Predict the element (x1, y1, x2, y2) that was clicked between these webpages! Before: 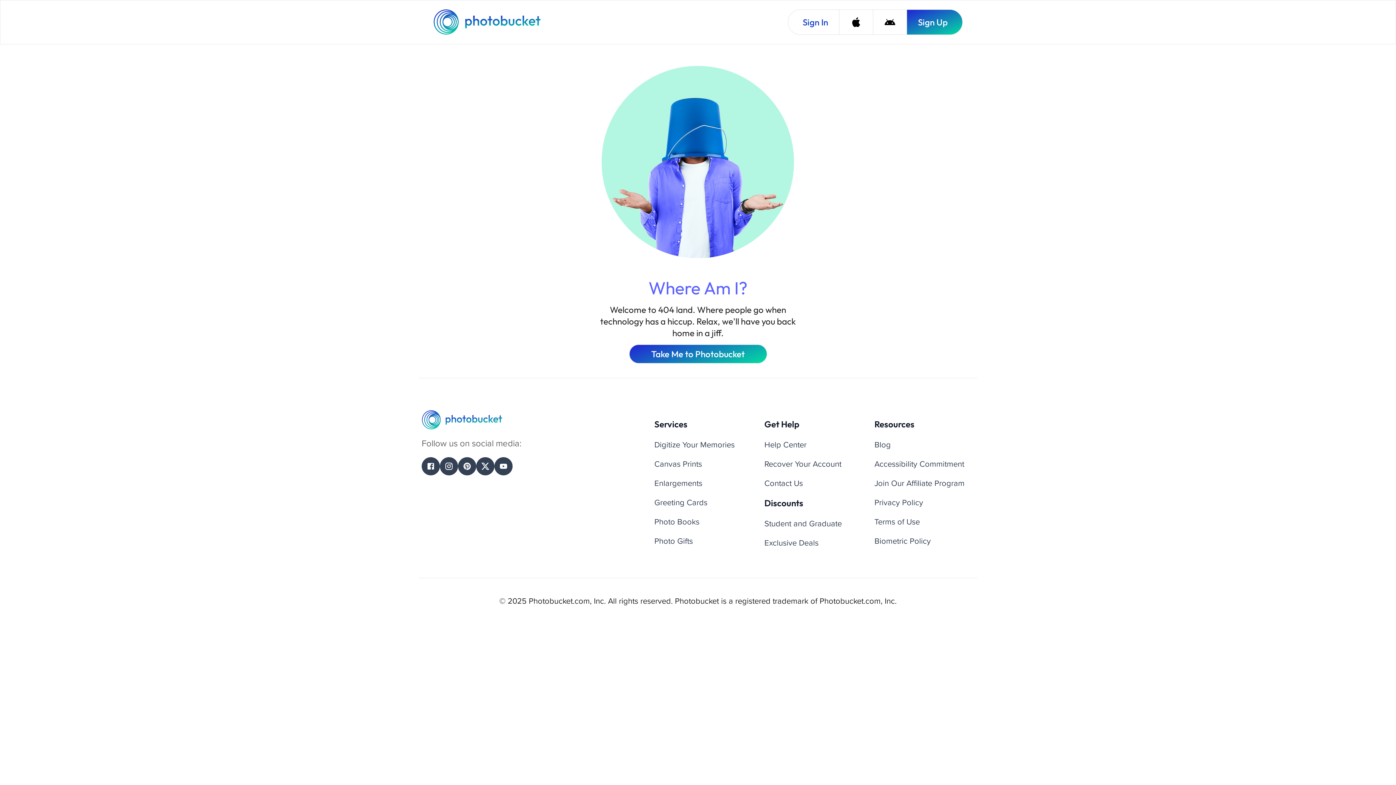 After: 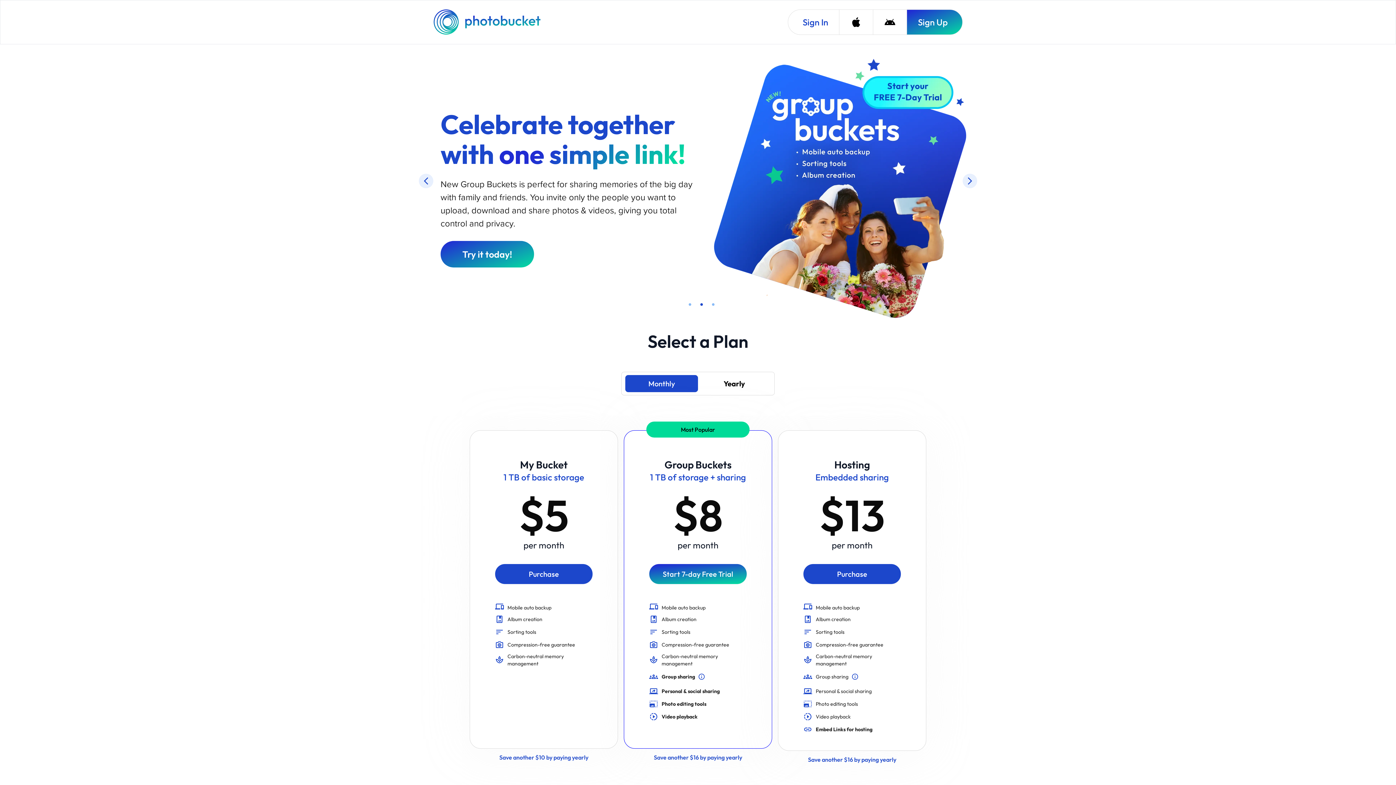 Action: bbox: (433, 9, 542, 34) label: Photobucket Homepage